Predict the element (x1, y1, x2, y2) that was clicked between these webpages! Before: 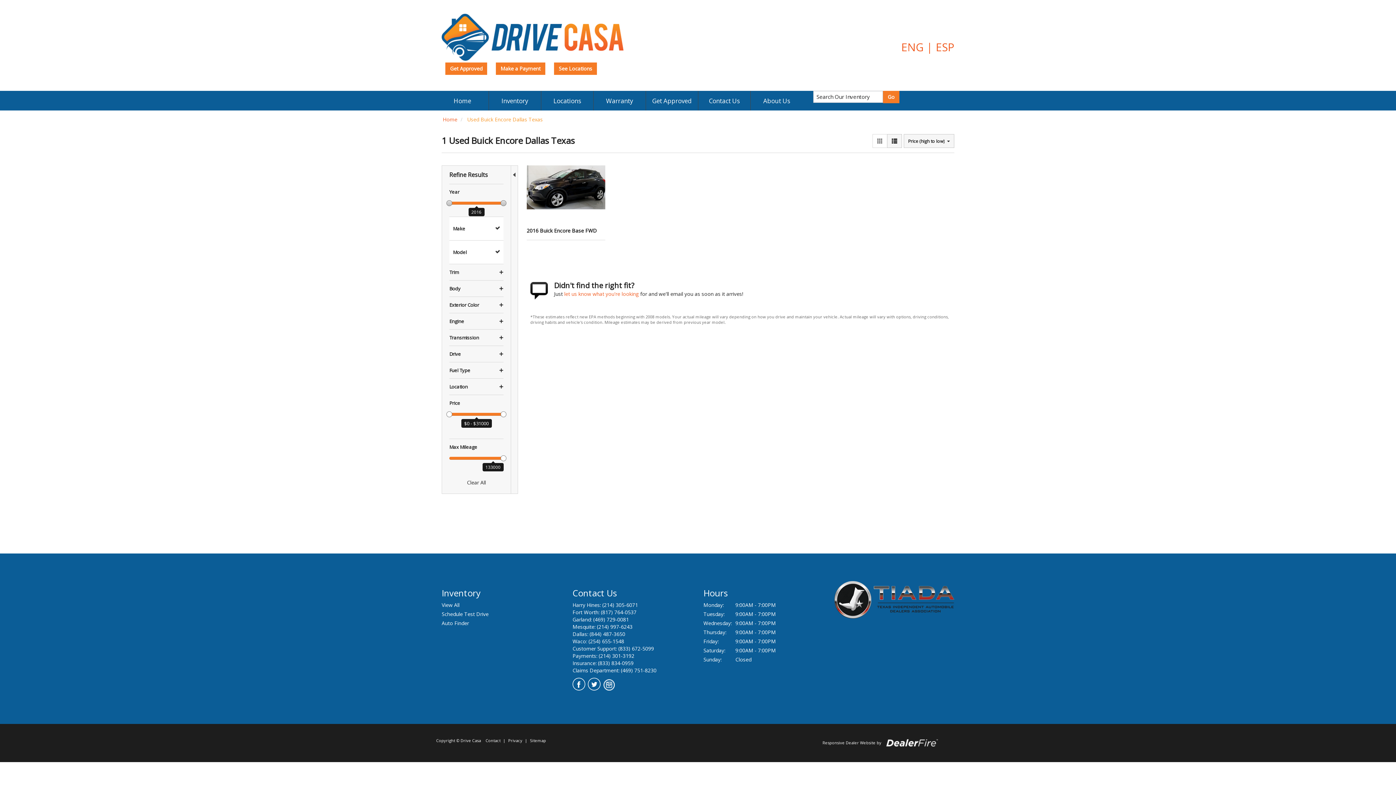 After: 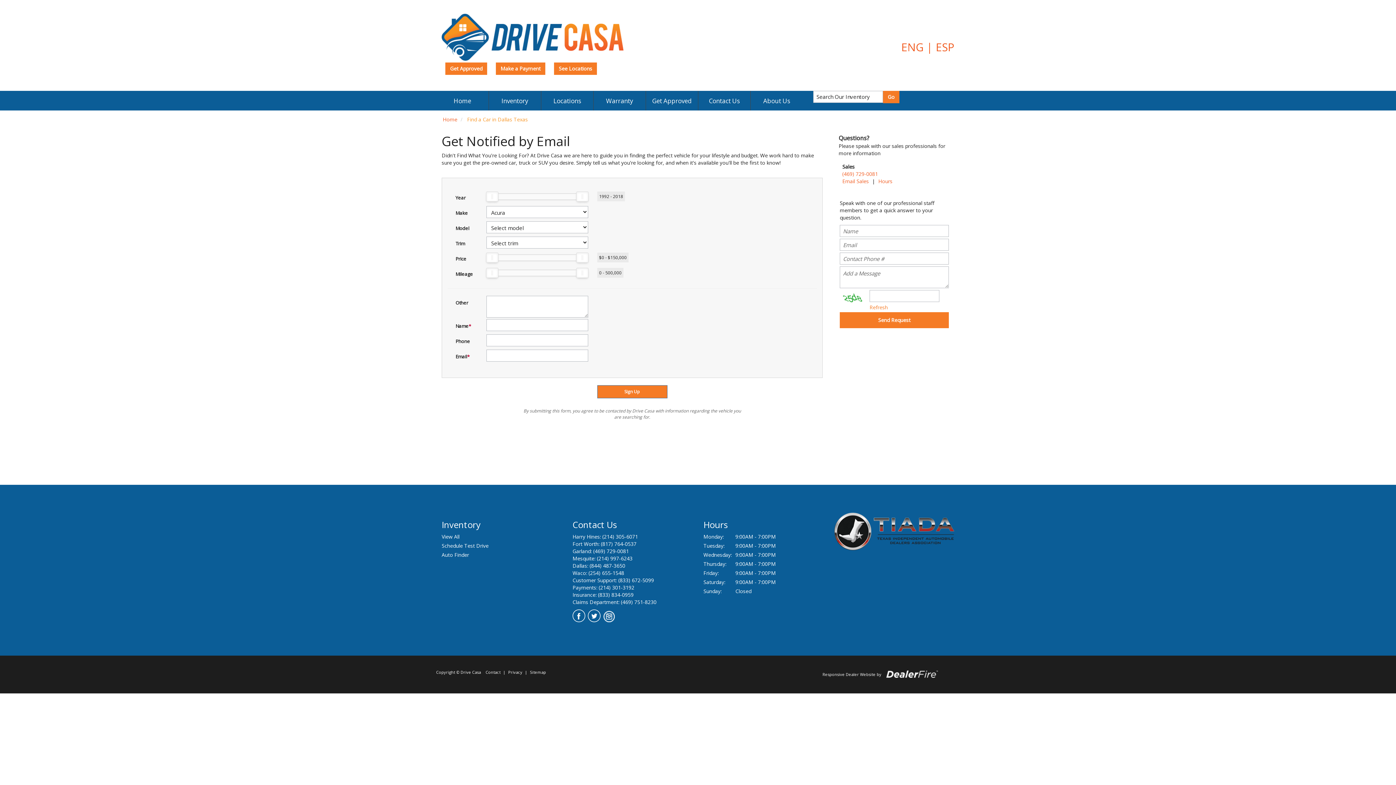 Action: bbox: (564, 290, 638, 297) label: let us know what you're looking